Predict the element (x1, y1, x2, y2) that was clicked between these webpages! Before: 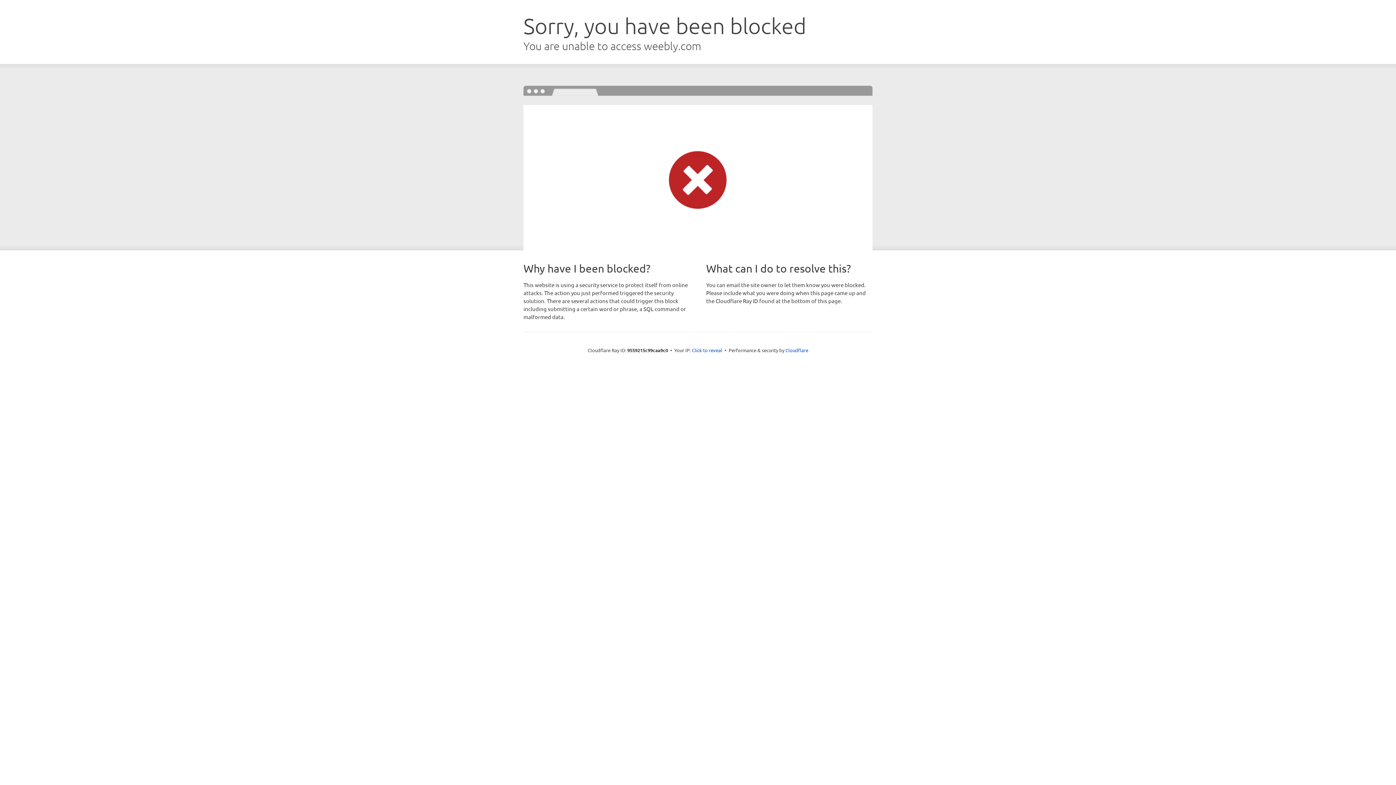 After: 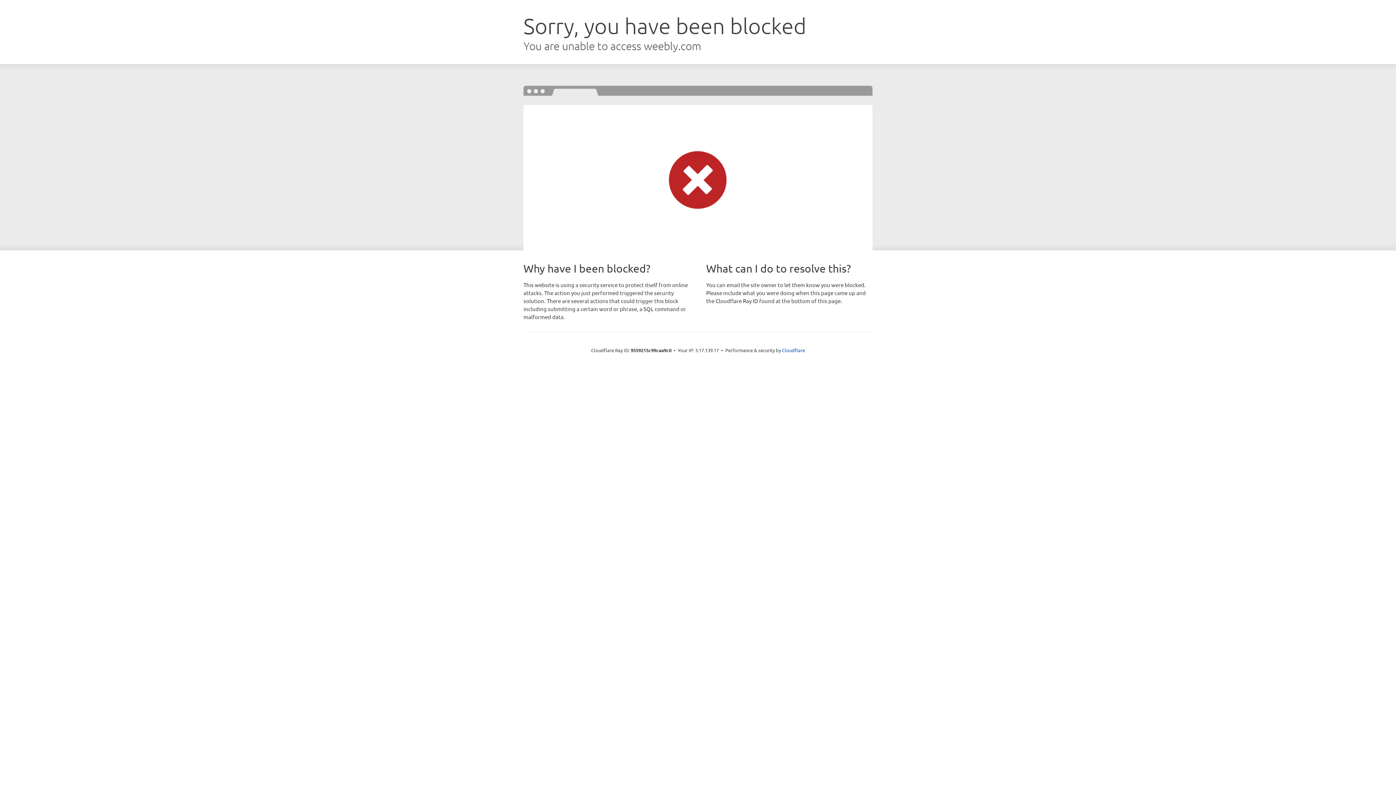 Action: bbox: (692, 346, 722, 353) label: Click to reveal